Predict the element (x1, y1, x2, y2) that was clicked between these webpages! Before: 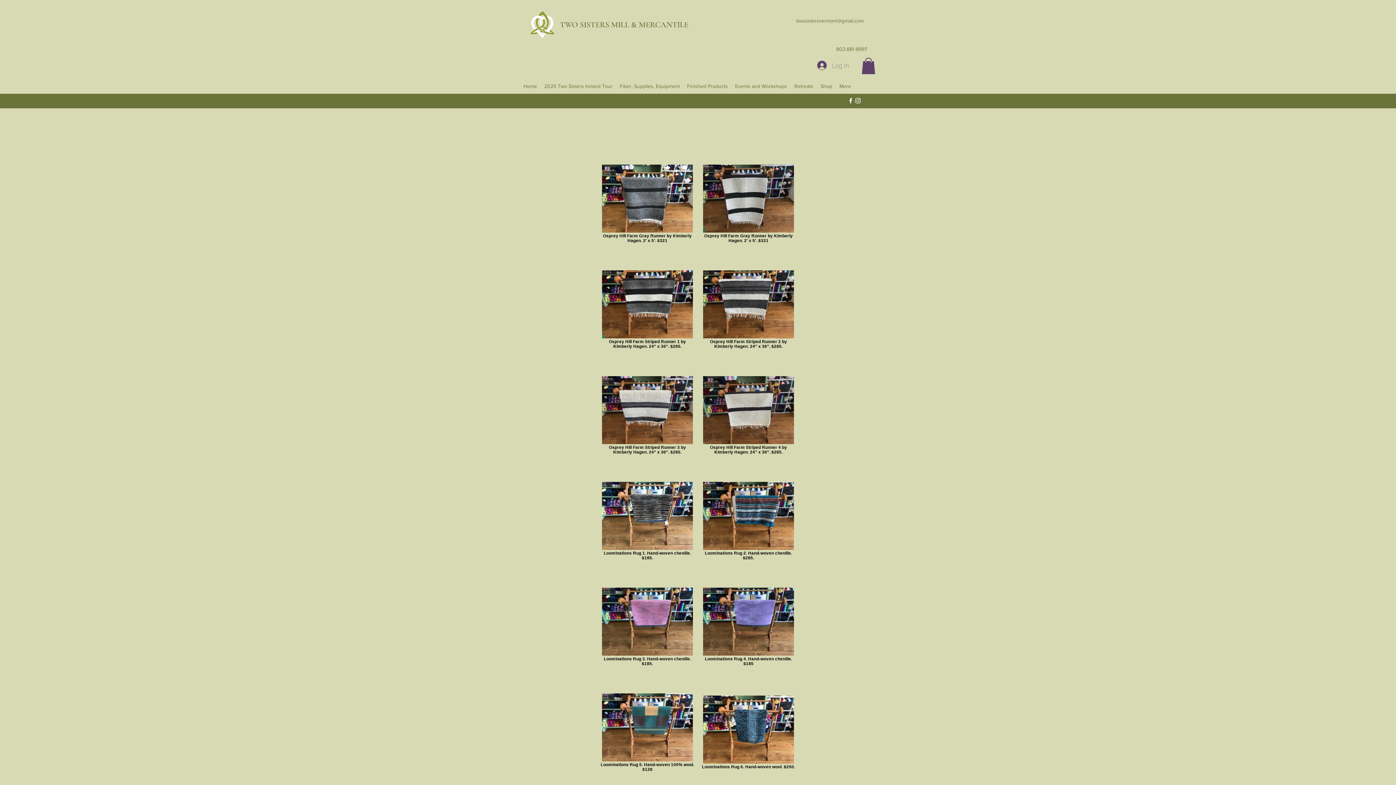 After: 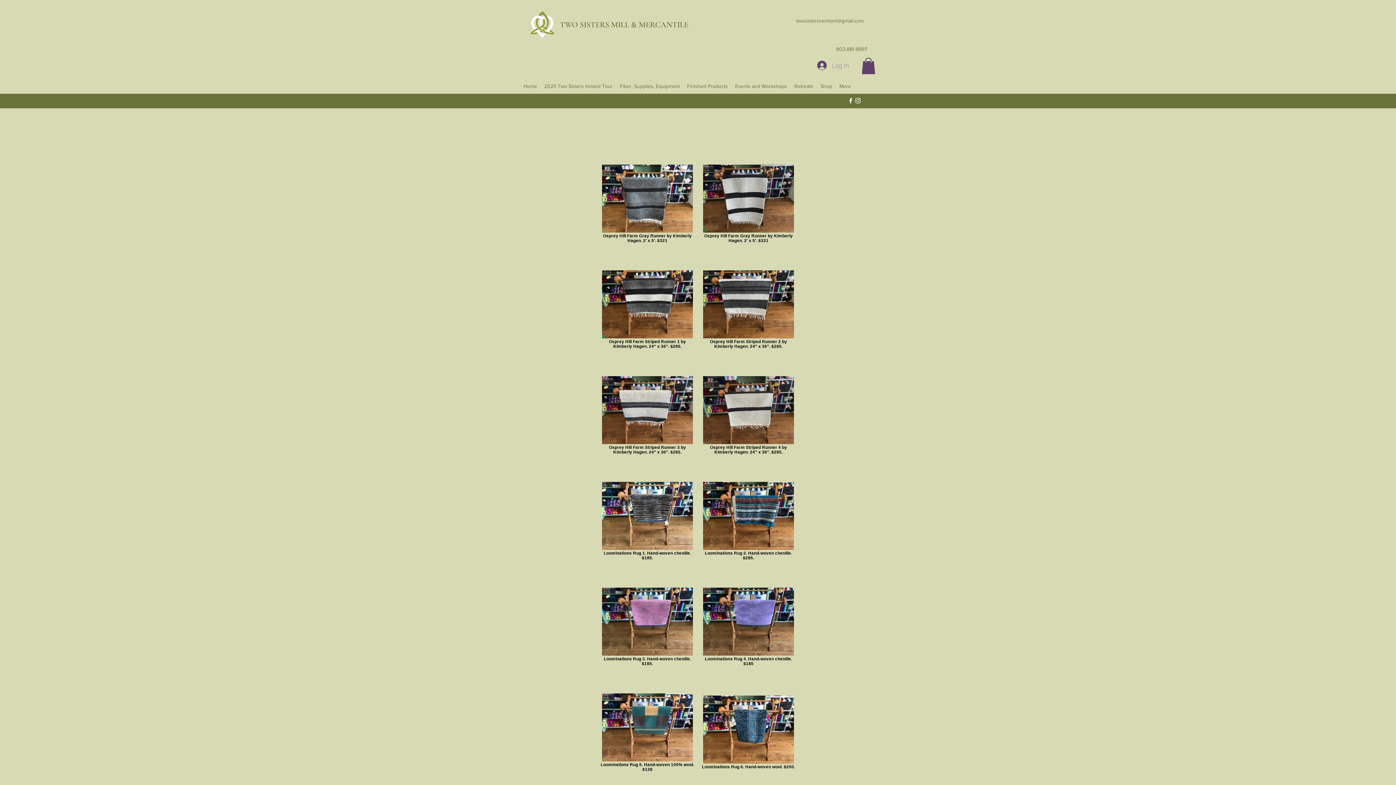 Action: label: facebook bbox: (847, 97, 854, 104)